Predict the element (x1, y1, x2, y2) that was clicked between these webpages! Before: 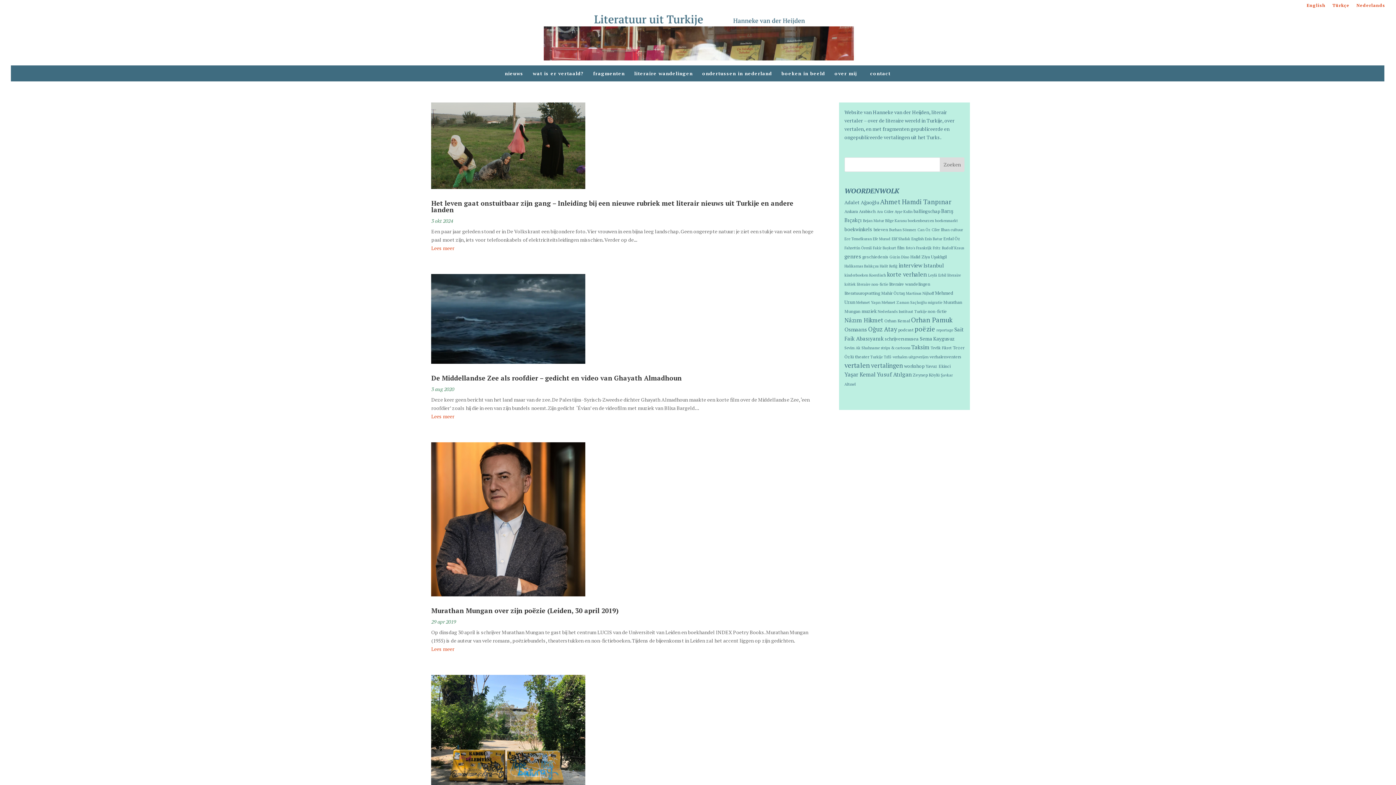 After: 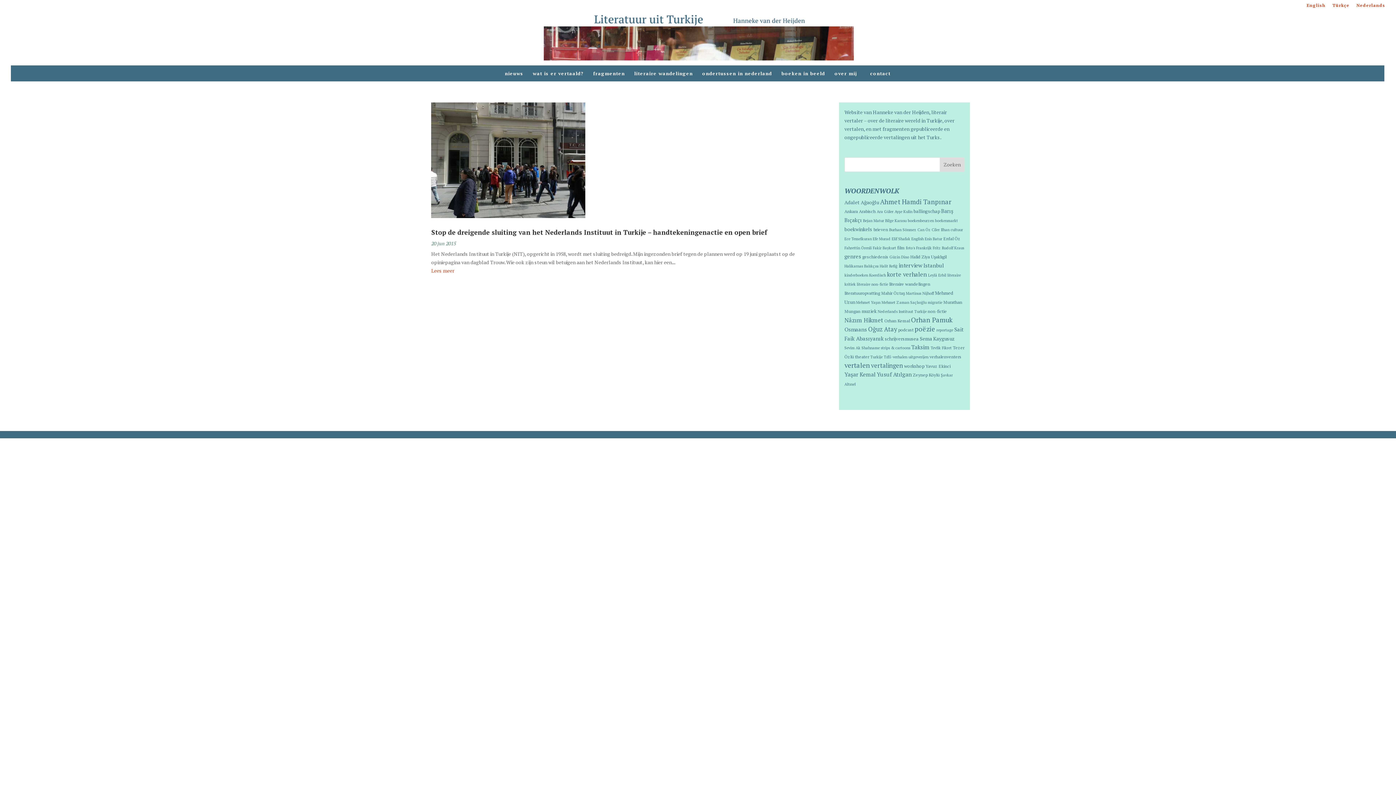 Action: bbox: (877, 309, 926, 314) label: Nederlands Instituut Turkije (1 item)